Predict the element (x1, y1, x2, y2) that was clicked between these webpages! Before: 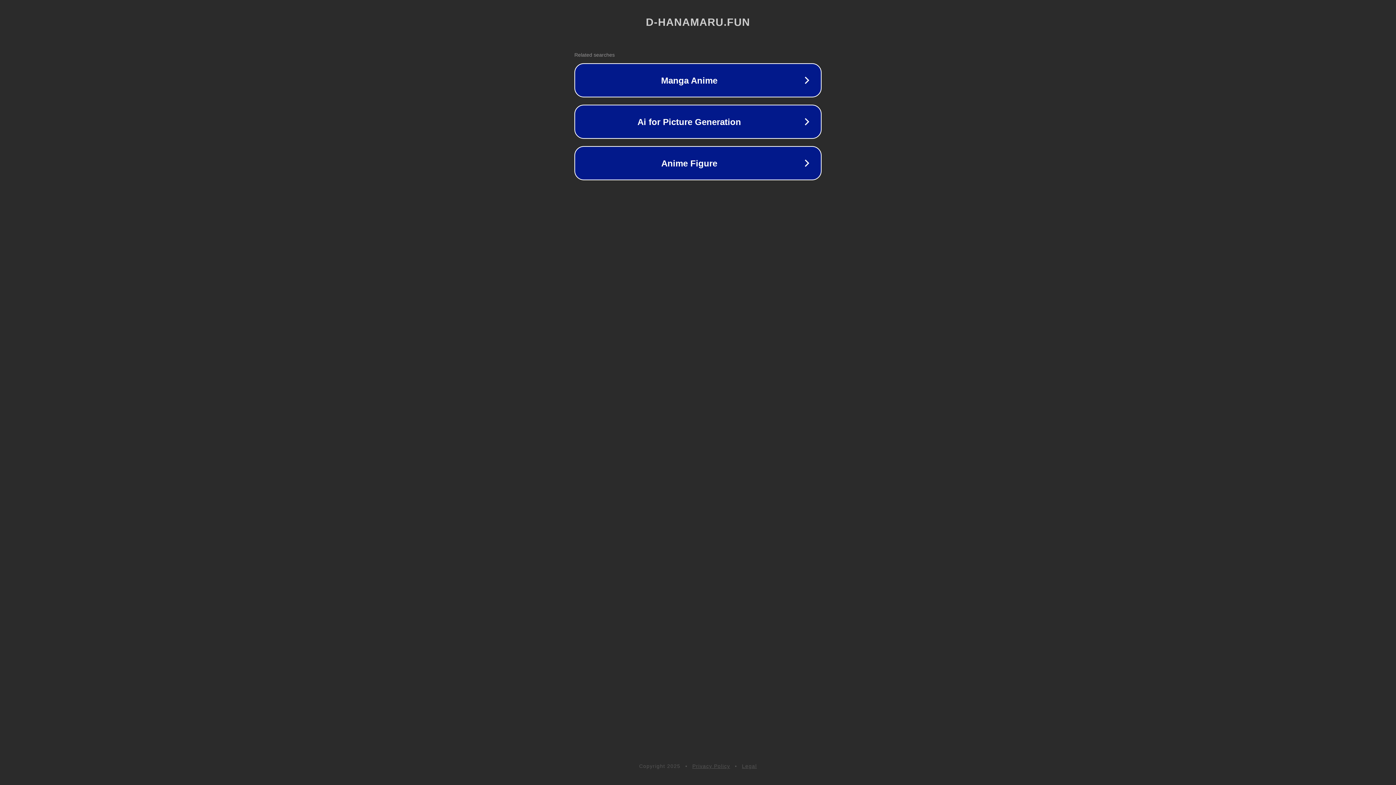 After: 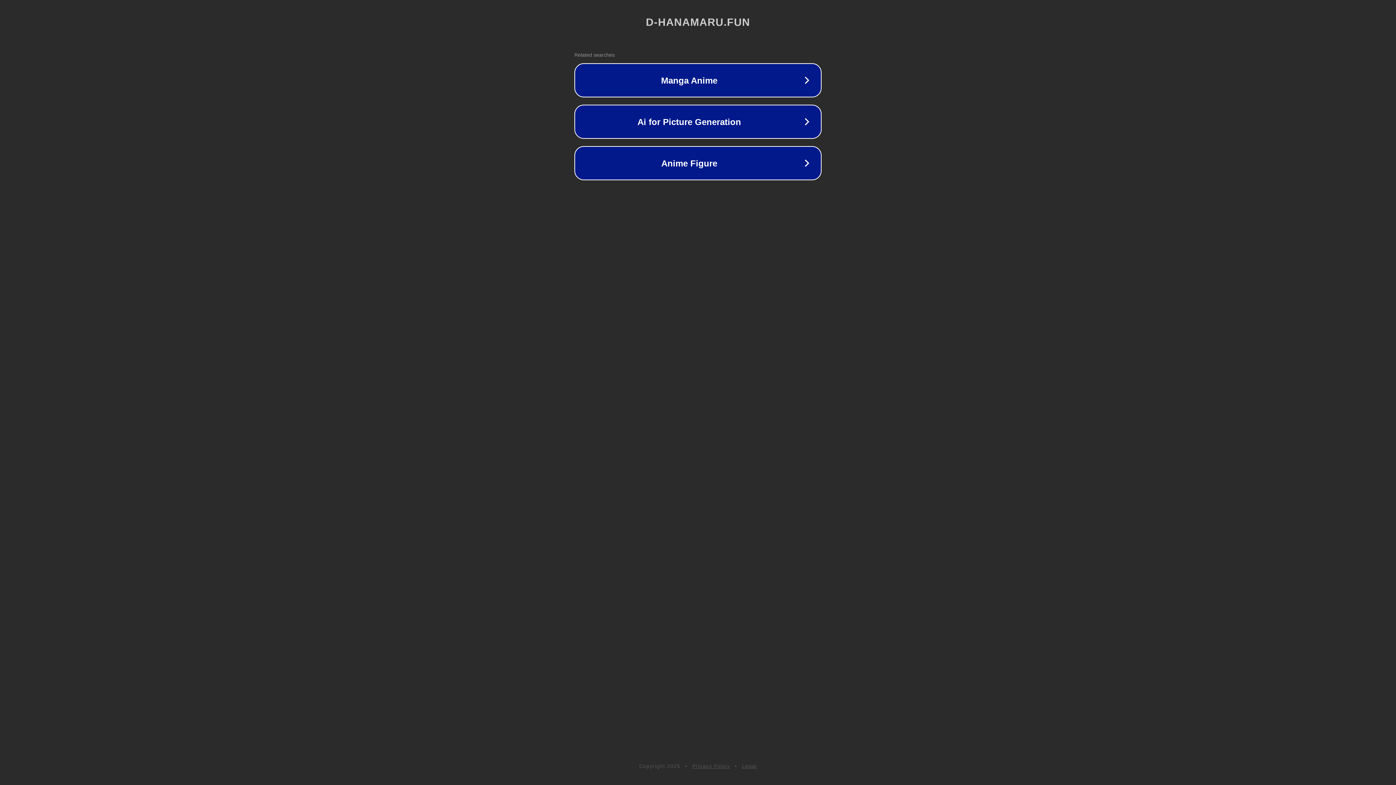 Action: bbox: (692, 763, 730, 769) label: Privacy Policy